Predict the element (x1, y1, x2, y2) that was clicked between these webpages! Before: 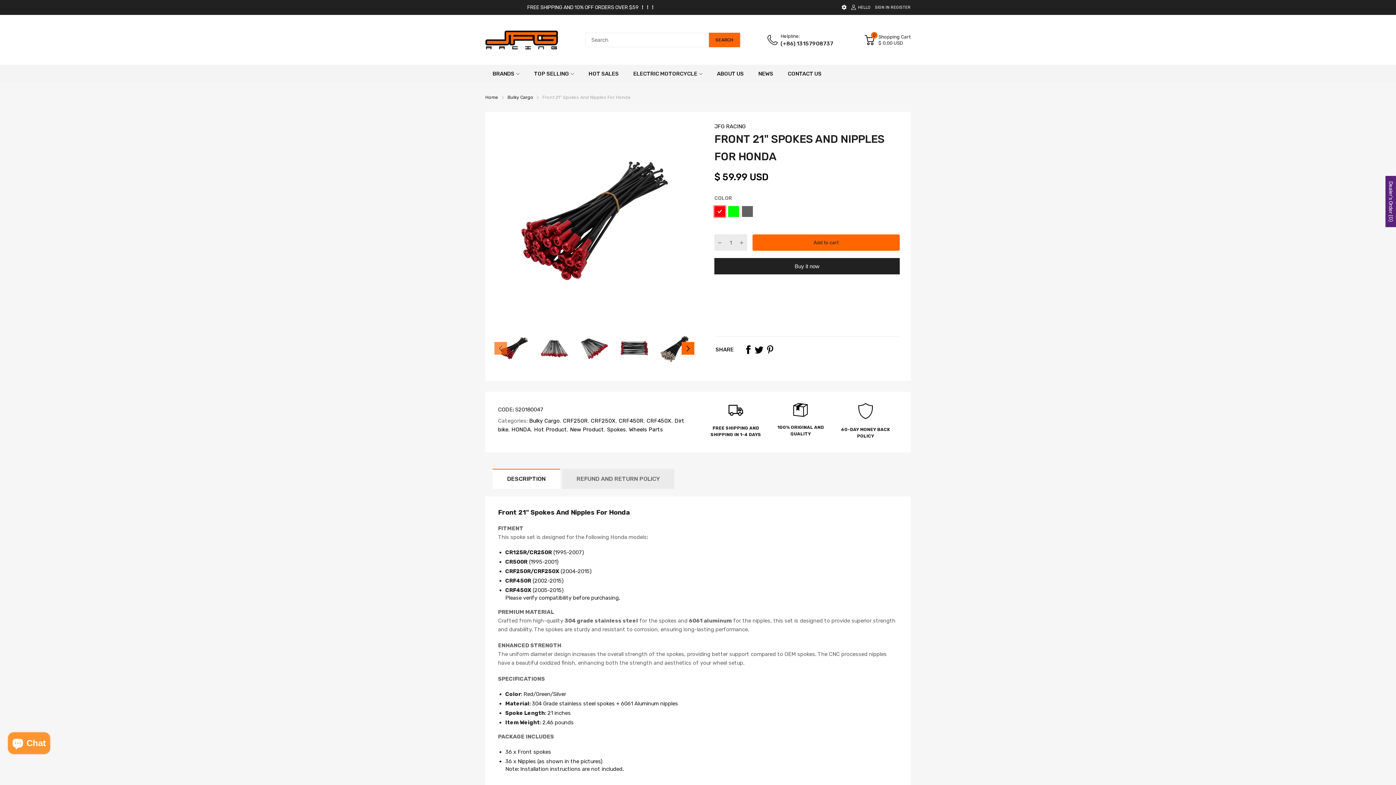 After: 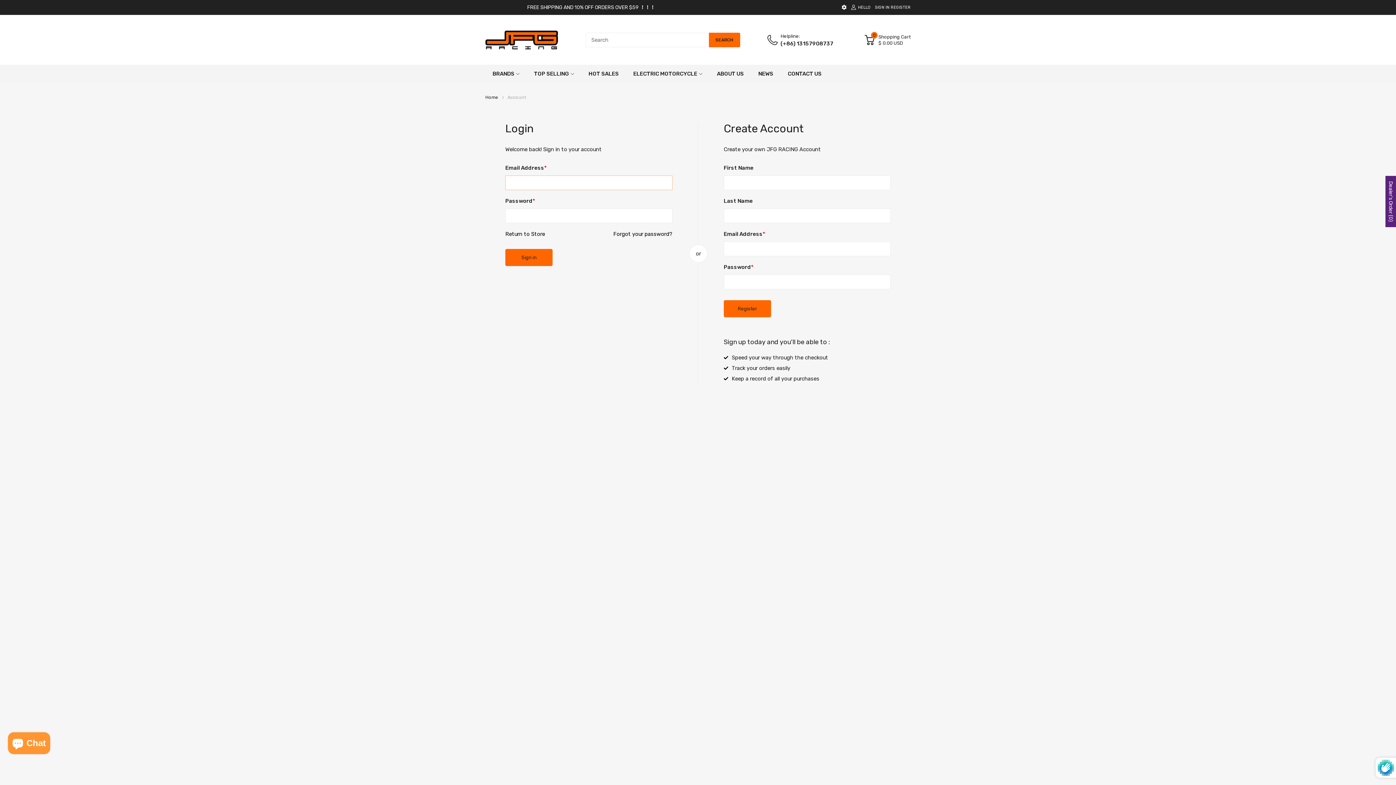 Action: bbox: (875, 5, 889, 9) label: SIGN IN